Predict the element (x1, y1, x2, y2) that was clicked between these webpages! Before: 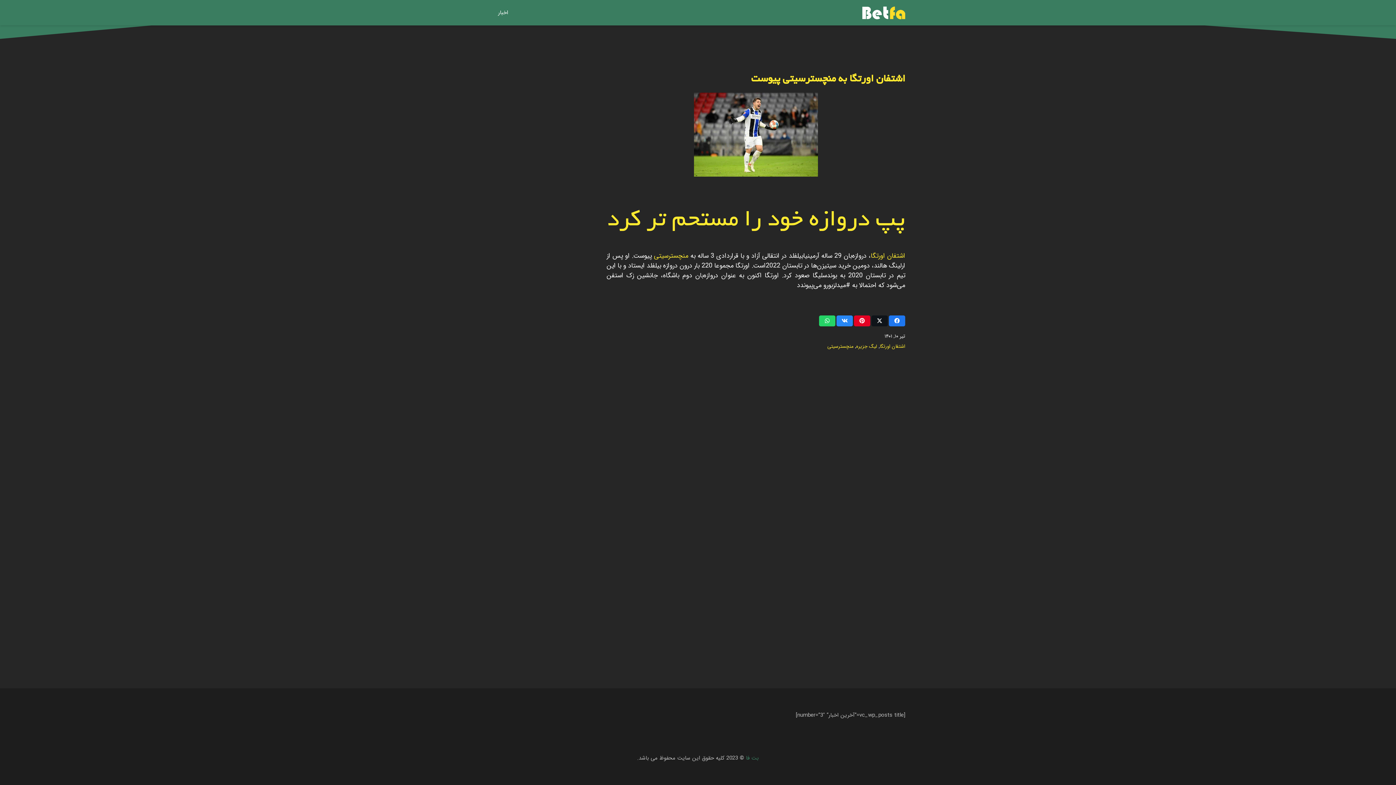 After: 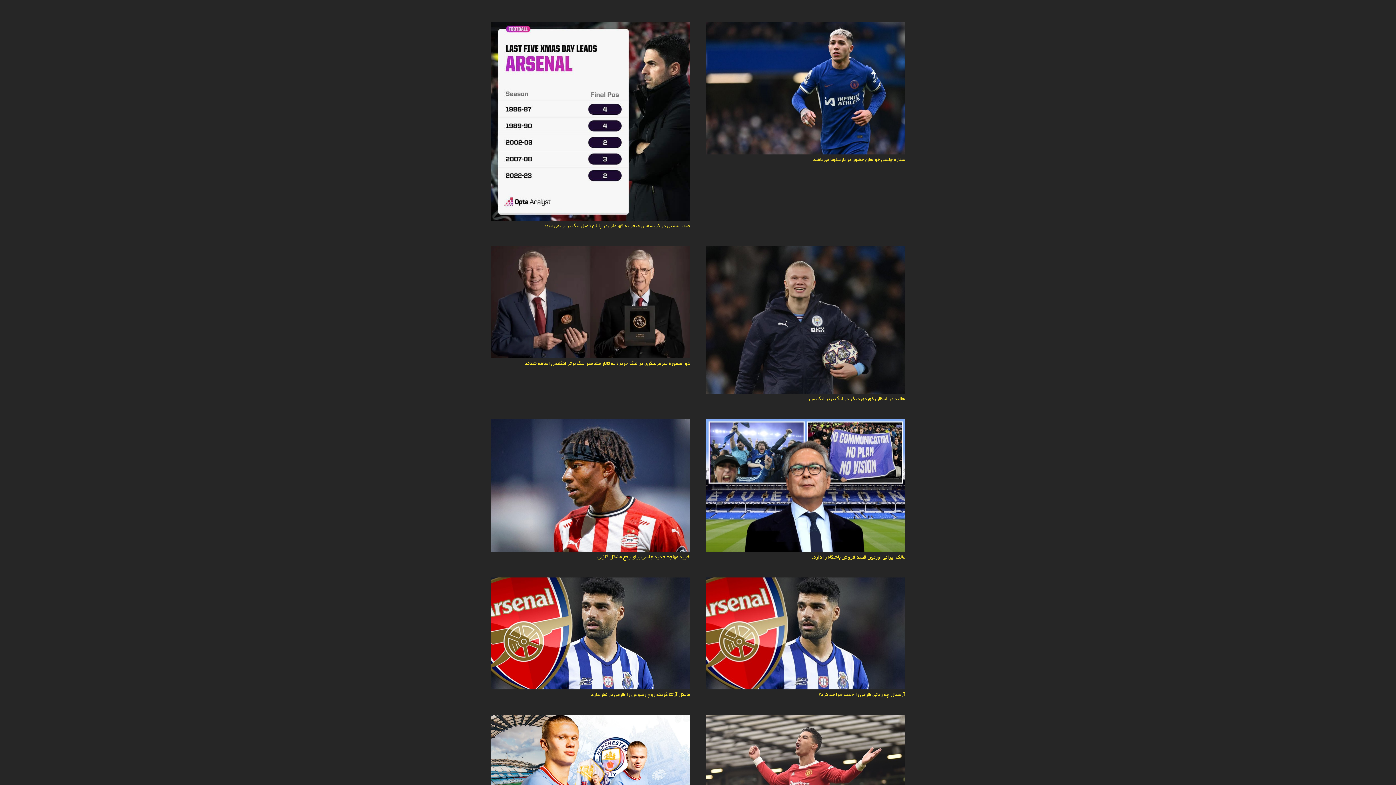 Action: bbox: (856, 342, 877, 350) label: لیگ جزیره